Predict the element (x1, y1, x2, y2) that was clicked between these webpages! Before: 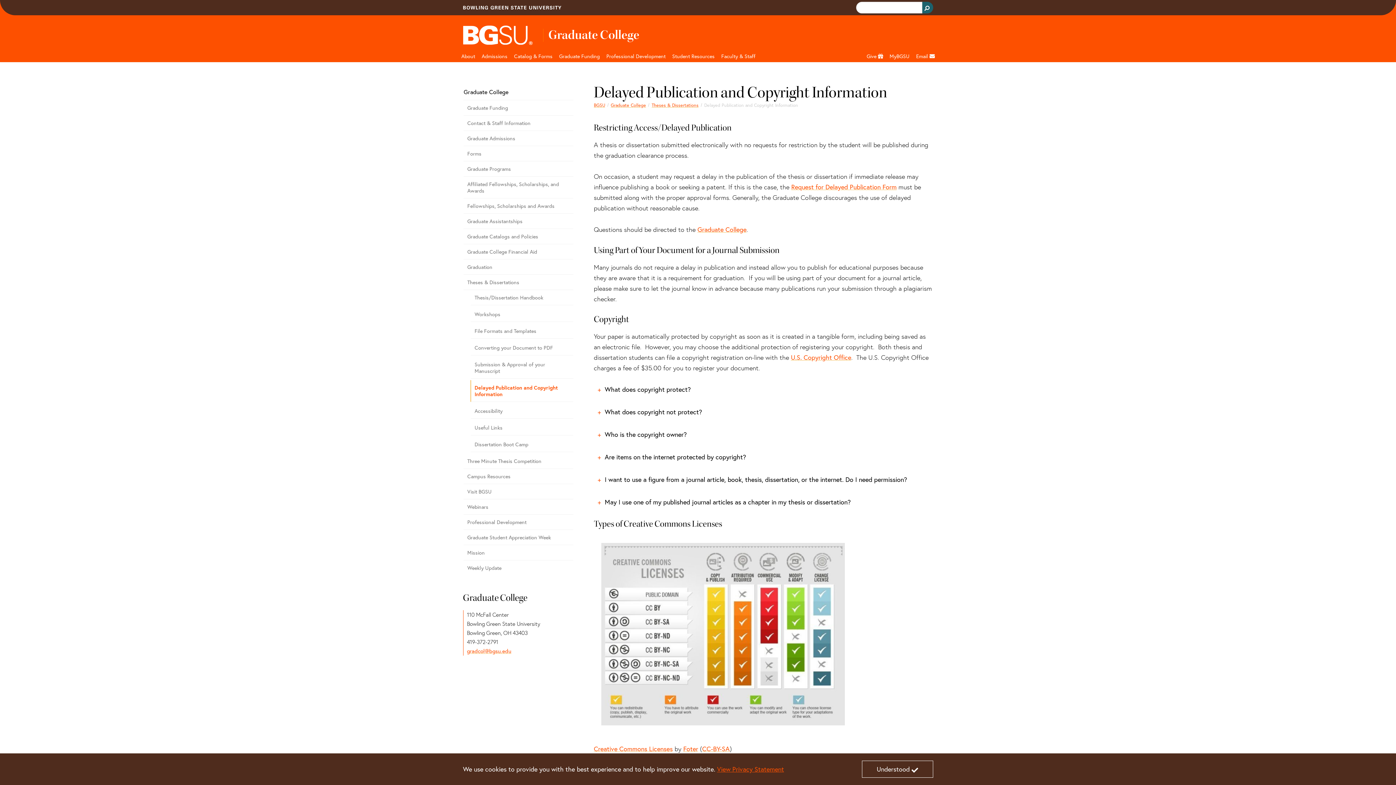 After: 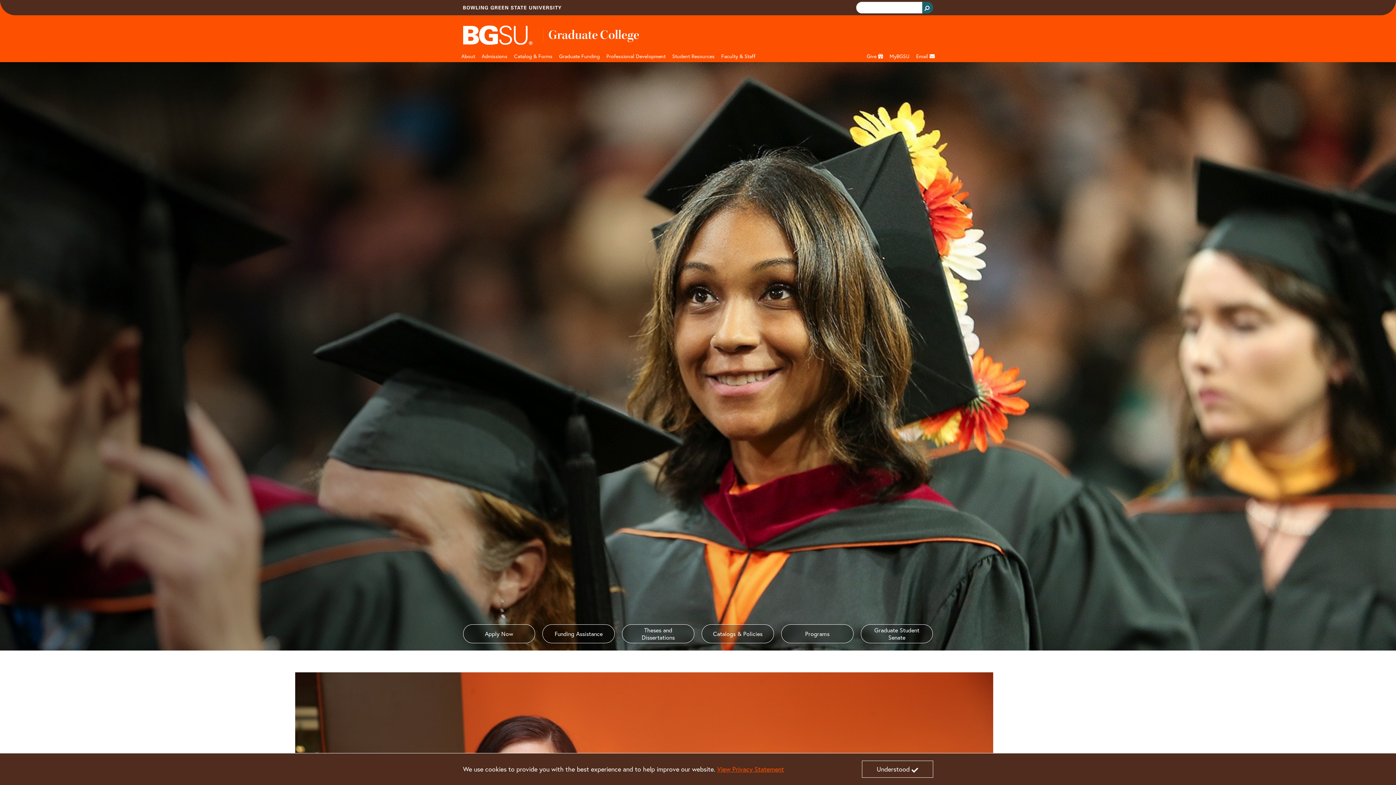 Action: bbox: (610, 102, 646, 107) label: Graduate College